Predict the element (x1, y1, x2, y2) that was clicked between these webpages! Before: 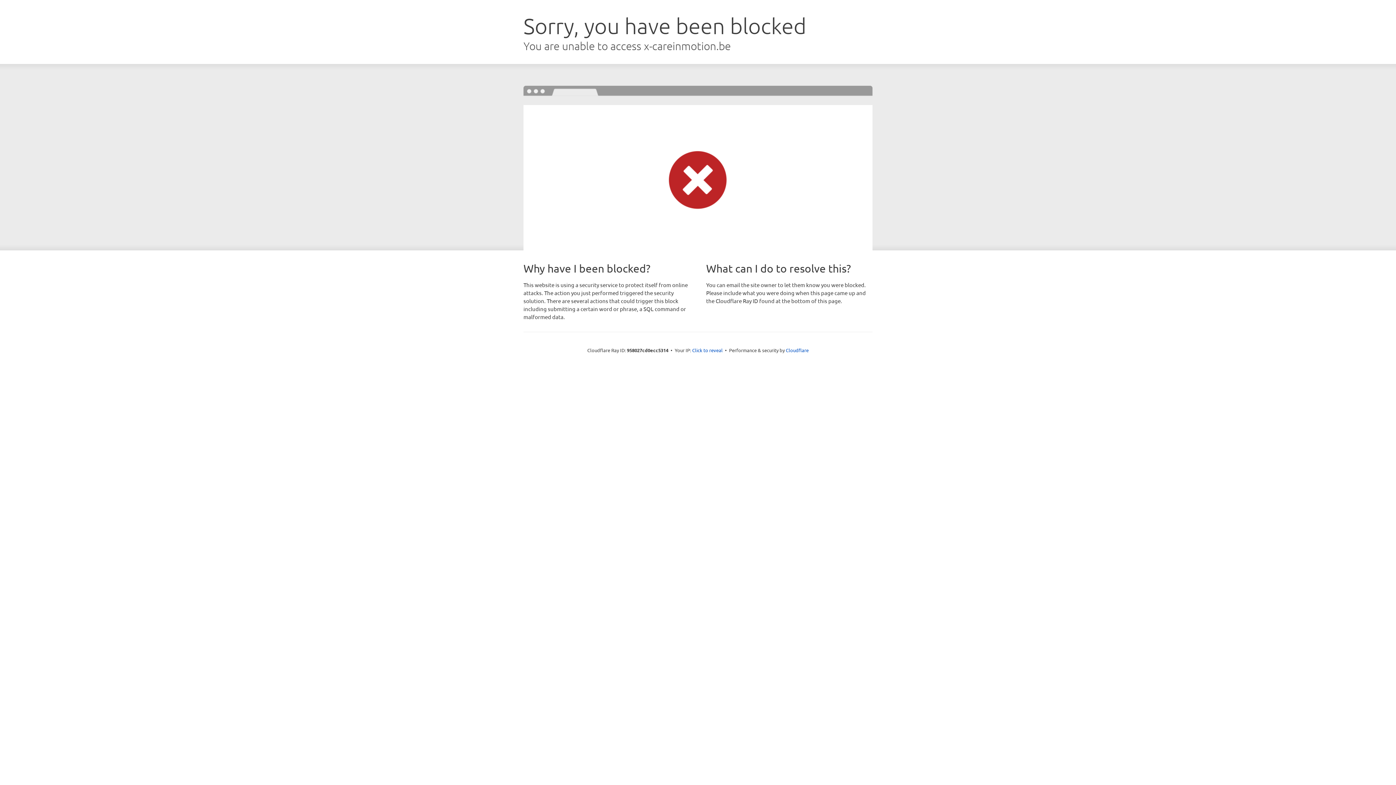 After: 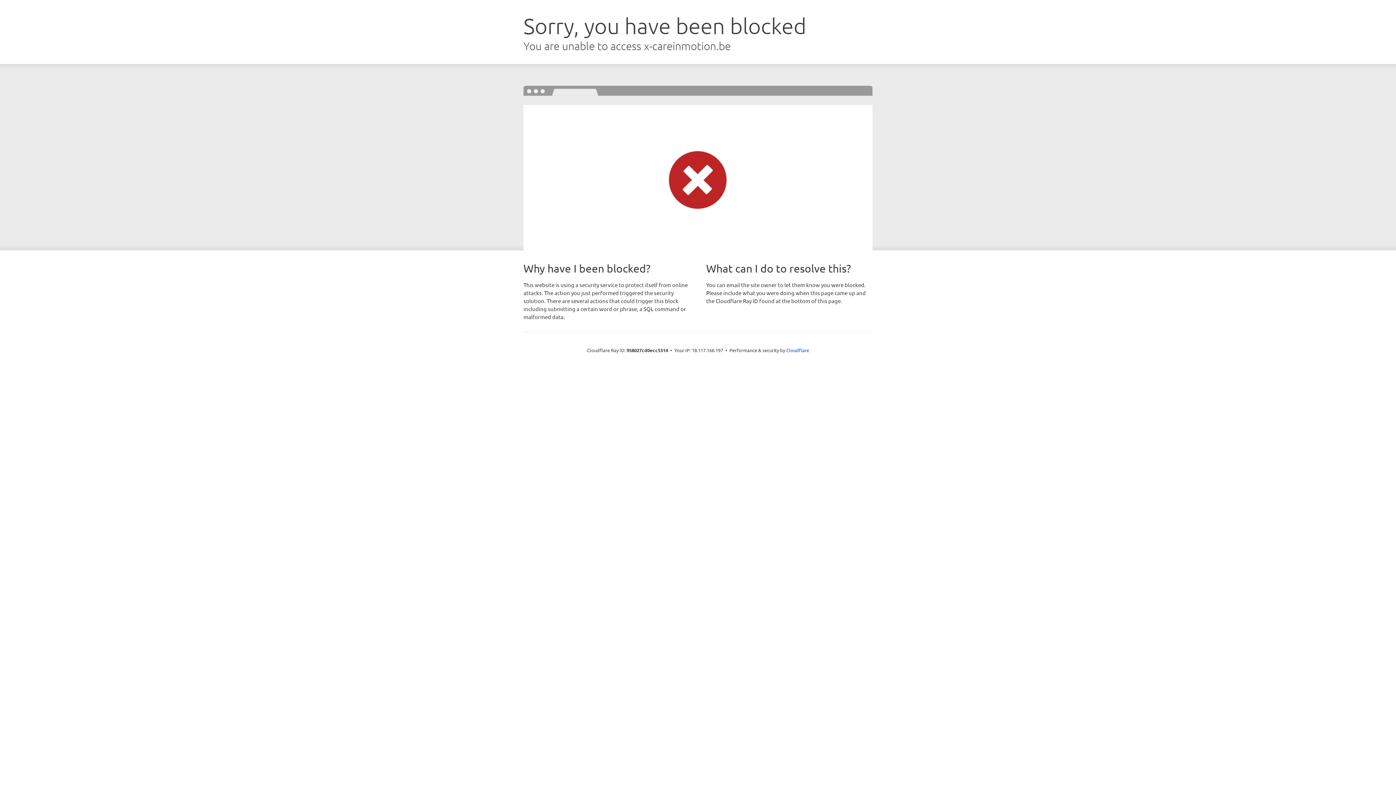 Action: bbox: (692, 346, 722, 353) label: Click to reveal